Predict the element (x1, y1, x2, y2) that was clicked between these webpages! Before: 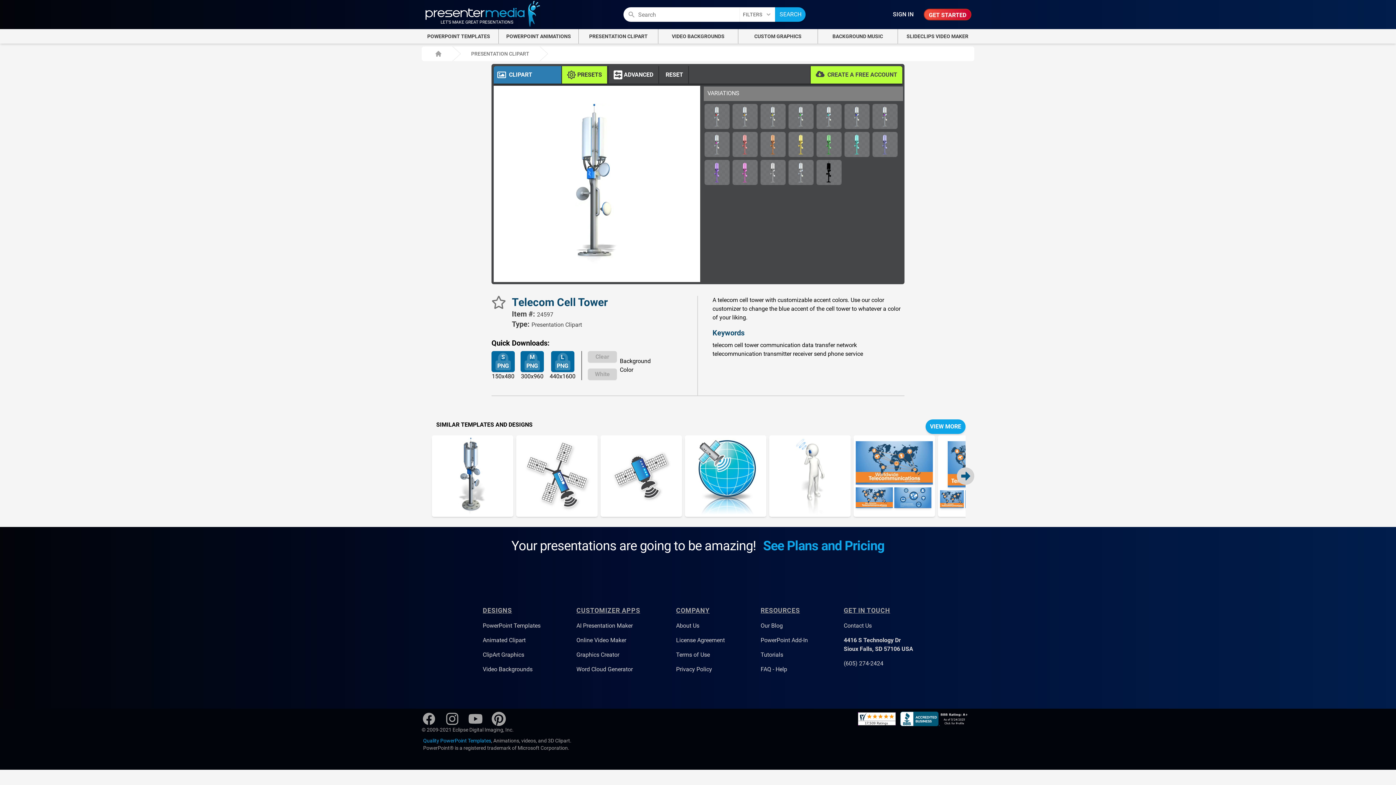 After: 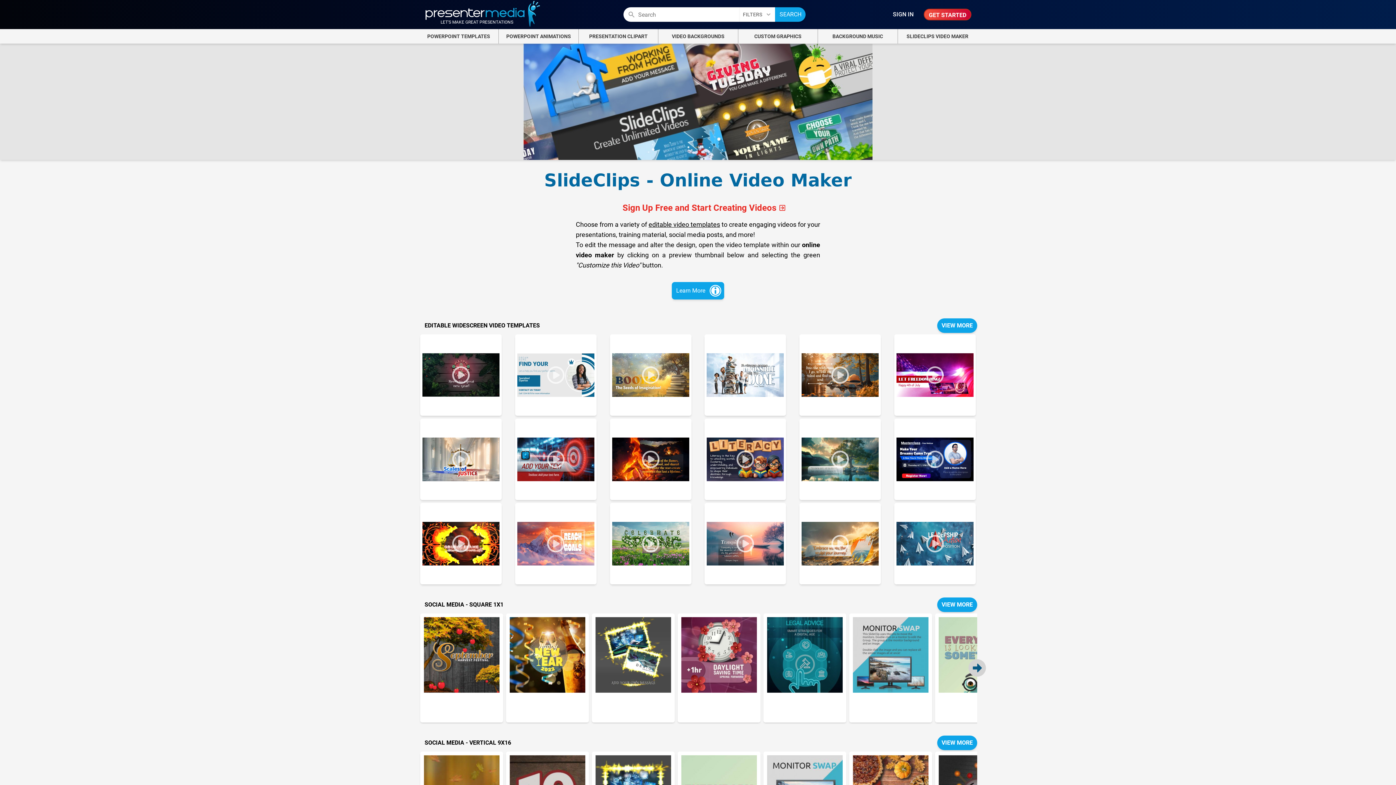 Action: label: Online Video Maker bbox: (576, 637, 626, 644)